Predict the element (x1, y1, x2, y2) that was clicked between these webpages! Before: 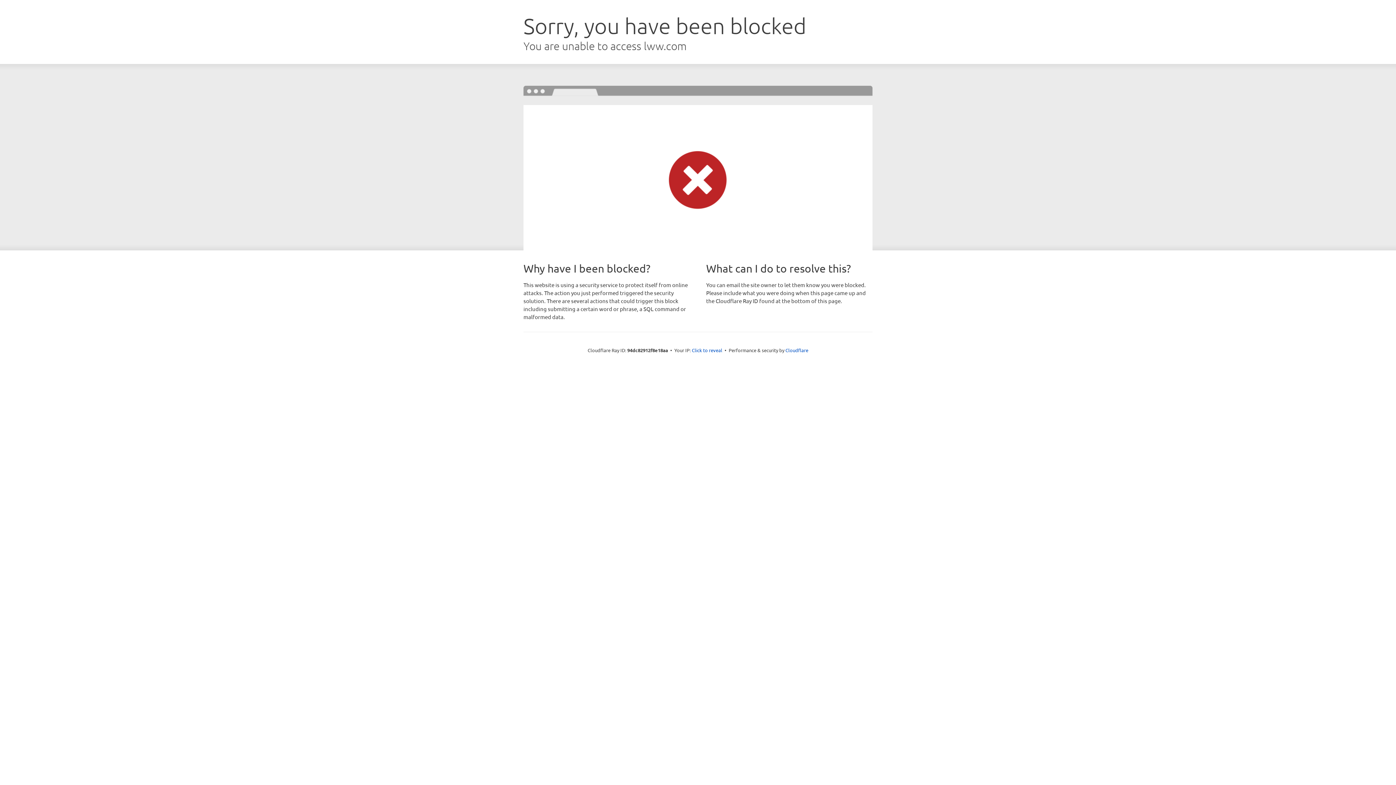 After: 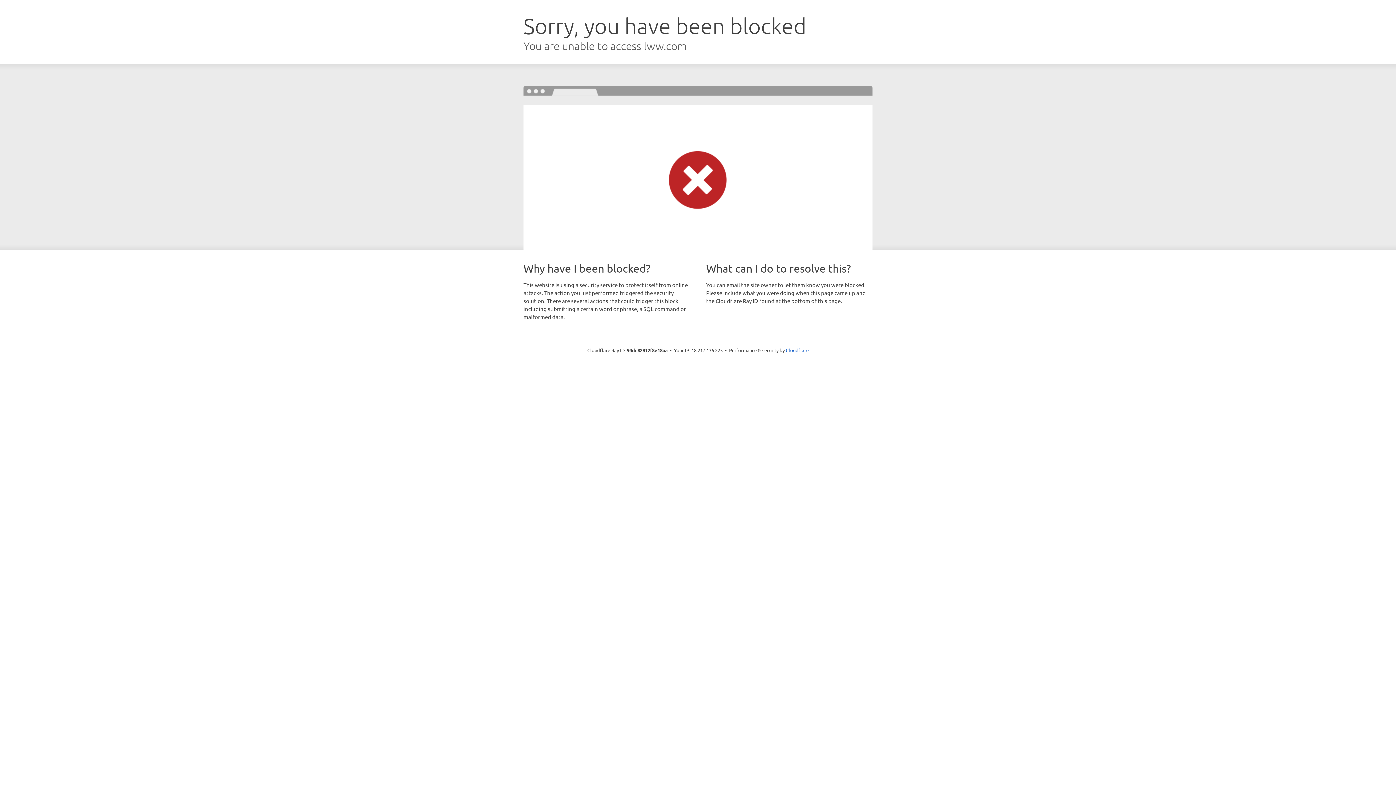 Action: label: Click to reveal bbox: (692, 346, 722, 353)